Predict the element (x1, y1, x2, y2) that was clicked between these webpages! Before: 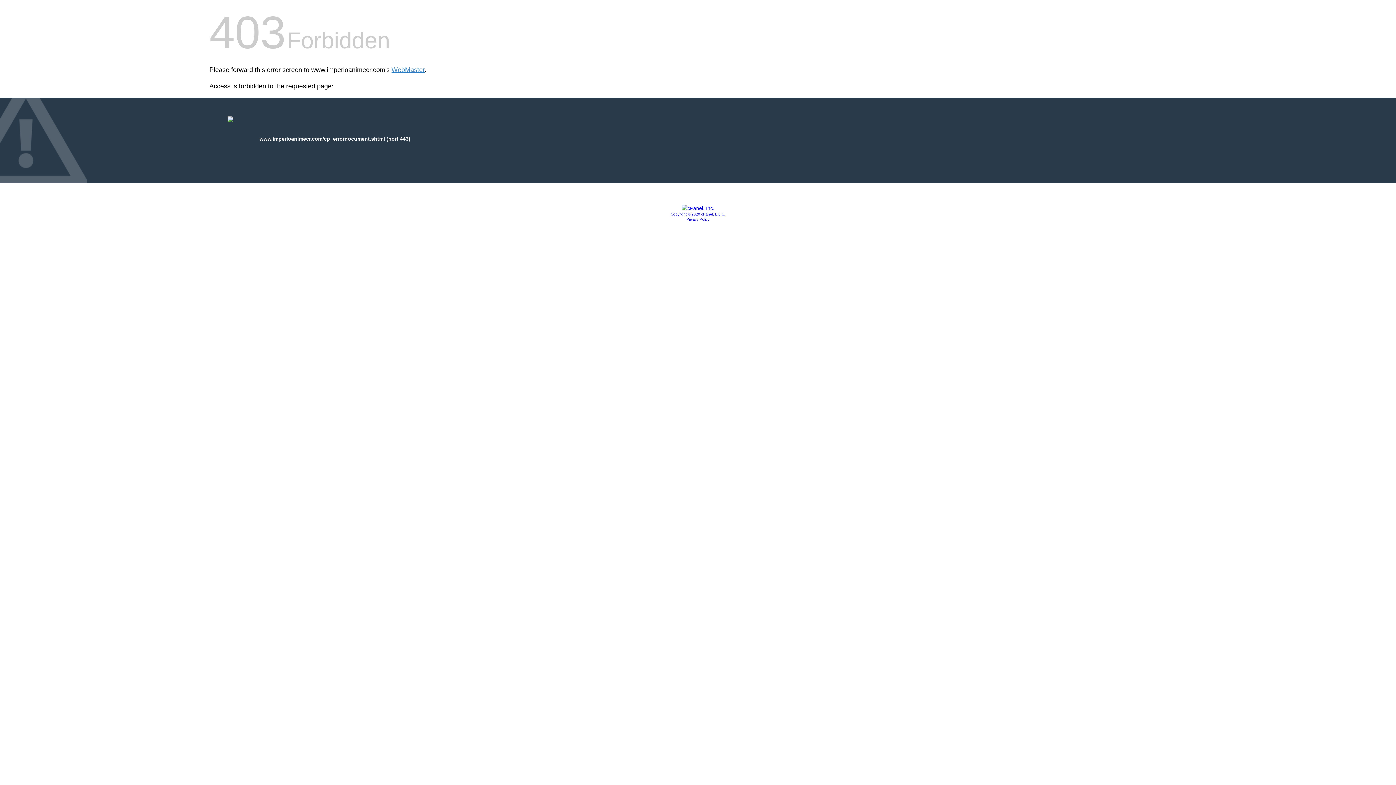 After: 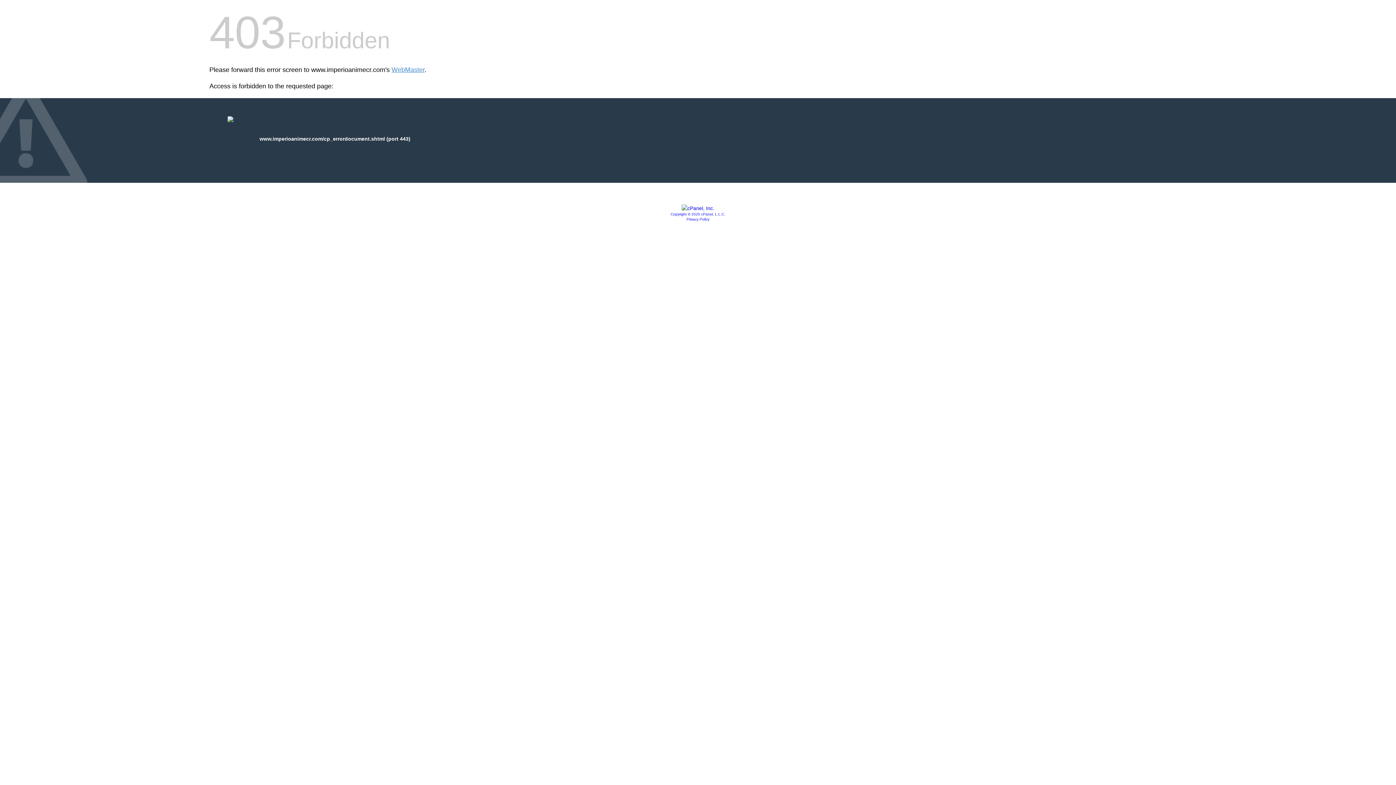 Action: bbox: (670, 212, 725, 216) label: Copyright © 2020 cPanel, L.L.C.